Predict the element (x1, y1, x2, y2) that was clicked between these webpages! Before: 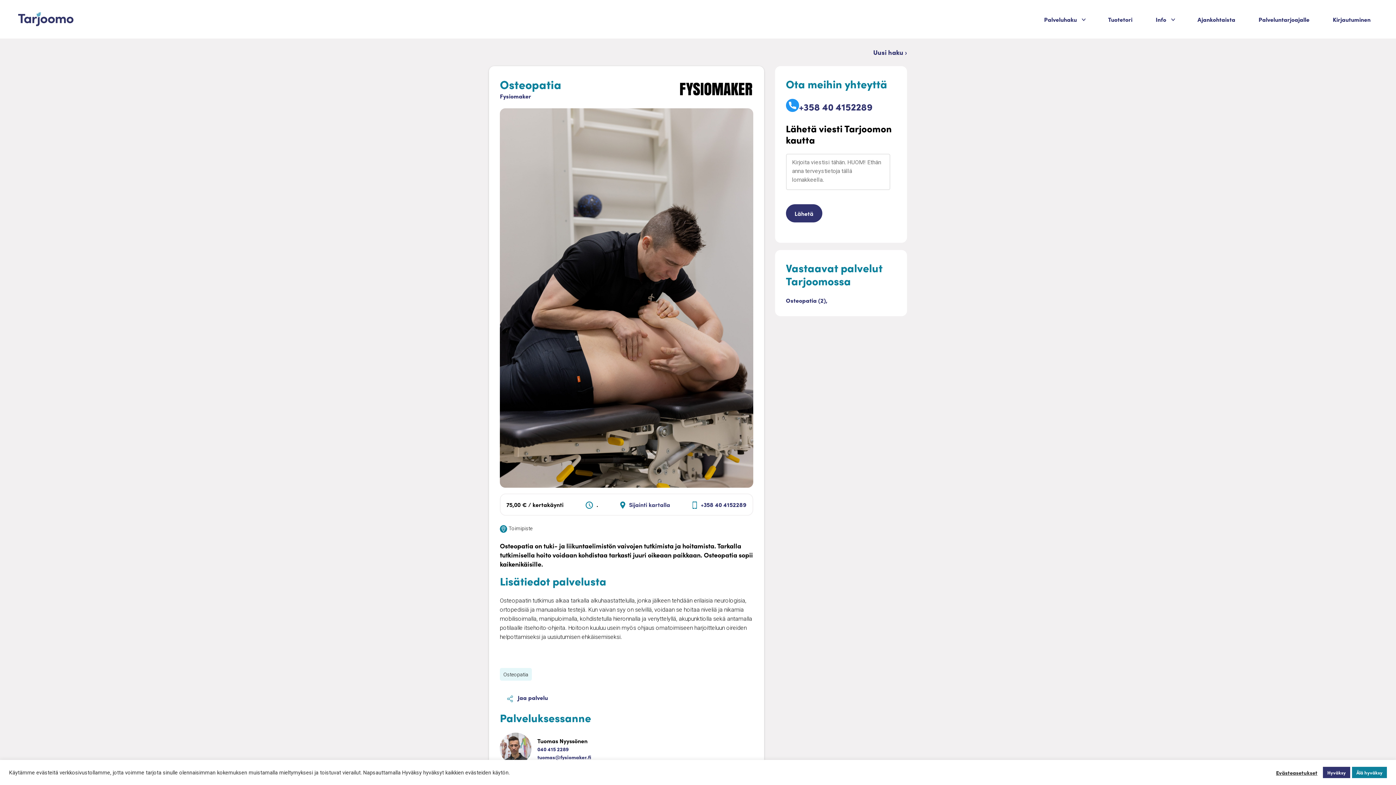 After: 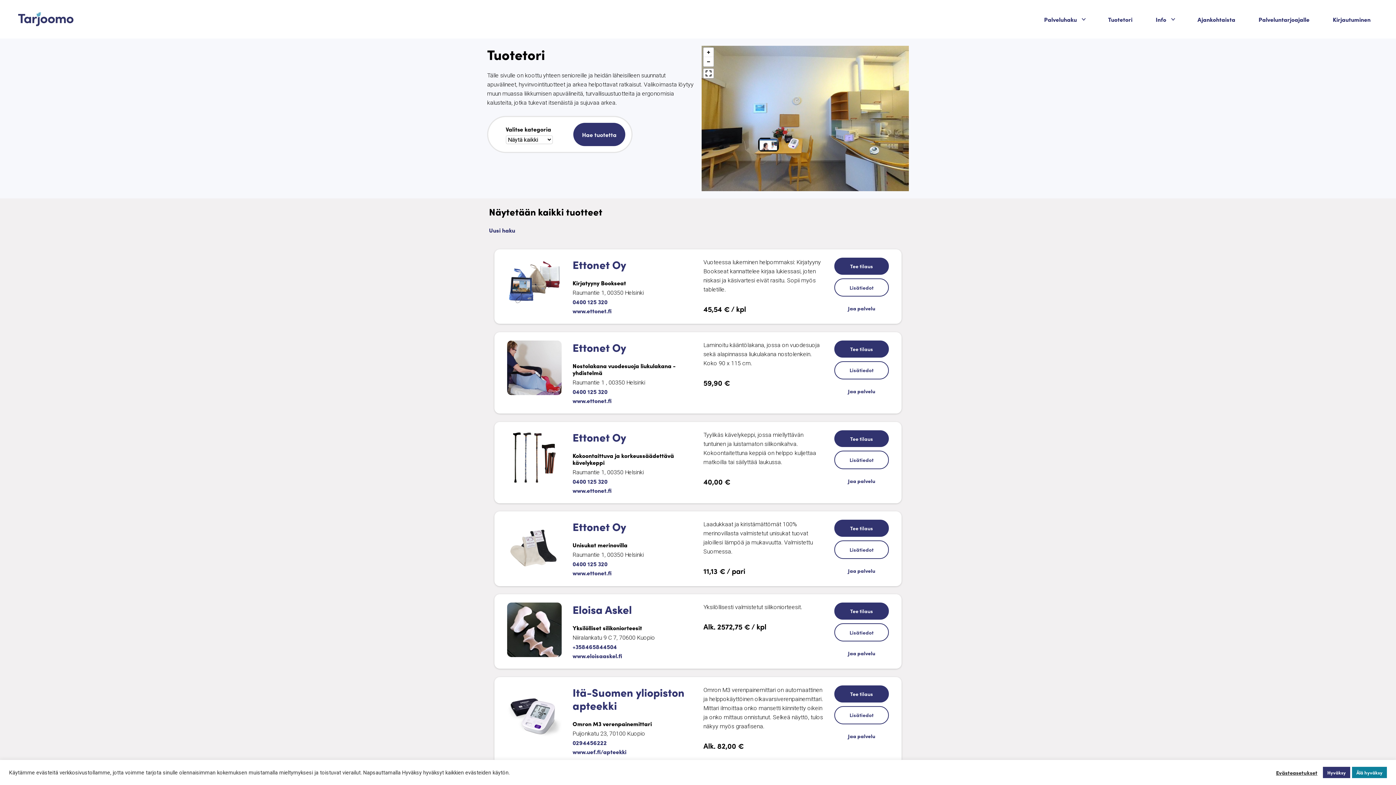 Action: label: Tuotetori bbox: (1105, 11, 1135, 26)